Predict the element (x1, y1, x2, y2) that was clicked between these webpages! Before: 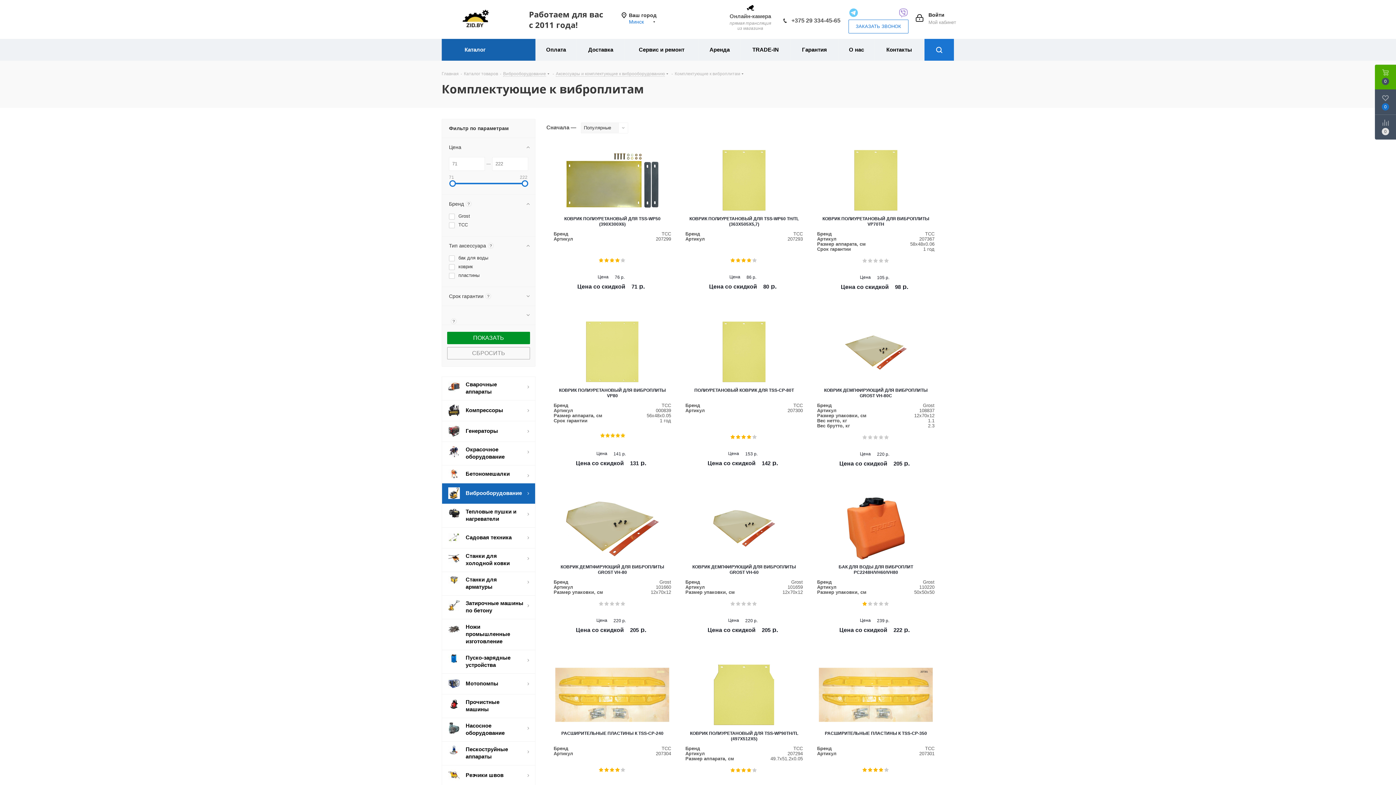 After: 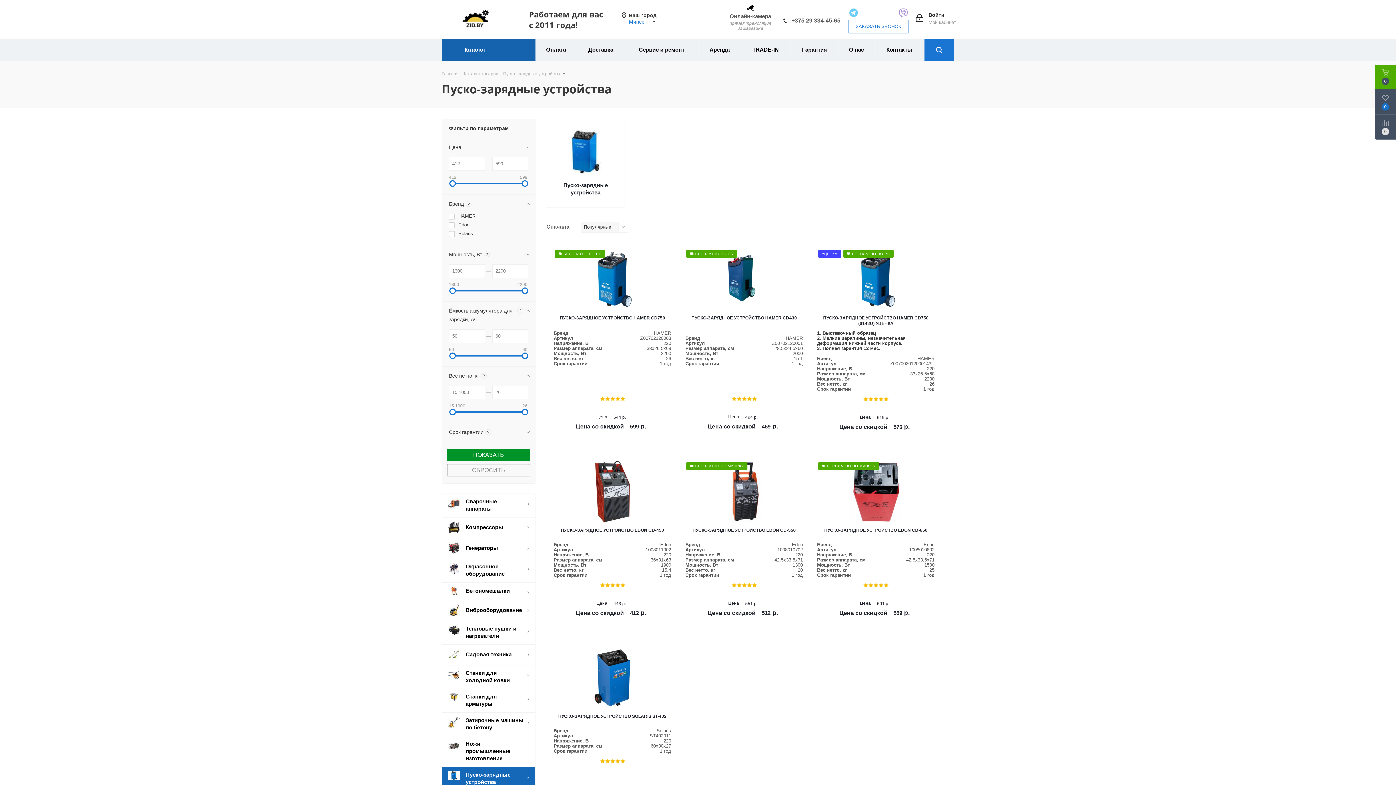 Action: bbox: (441, 650, 535, 673) label: 	Пуско-зарядные устройства